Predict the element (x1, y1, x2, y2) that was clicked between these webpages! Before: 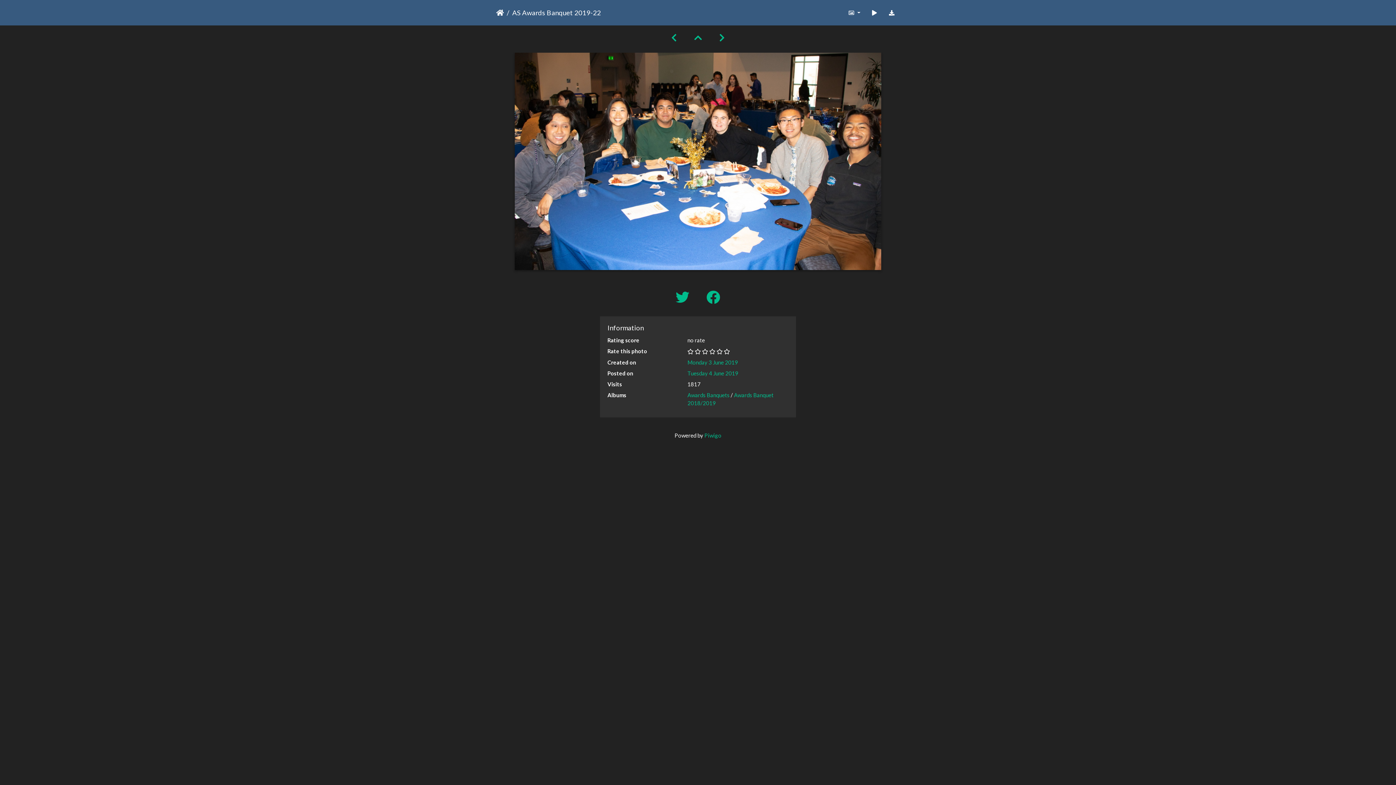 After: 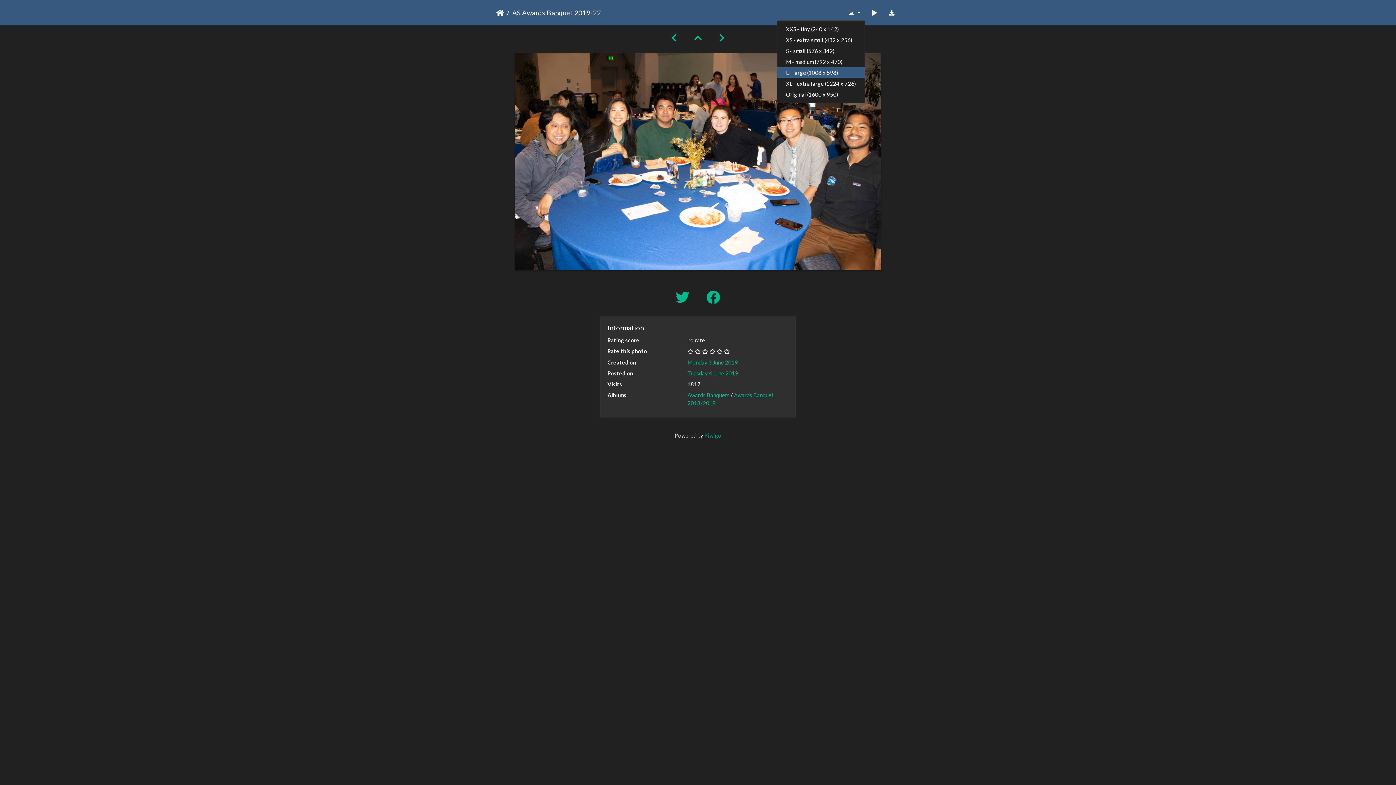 Action: label:   bbox: (843, 5, 865, 19)